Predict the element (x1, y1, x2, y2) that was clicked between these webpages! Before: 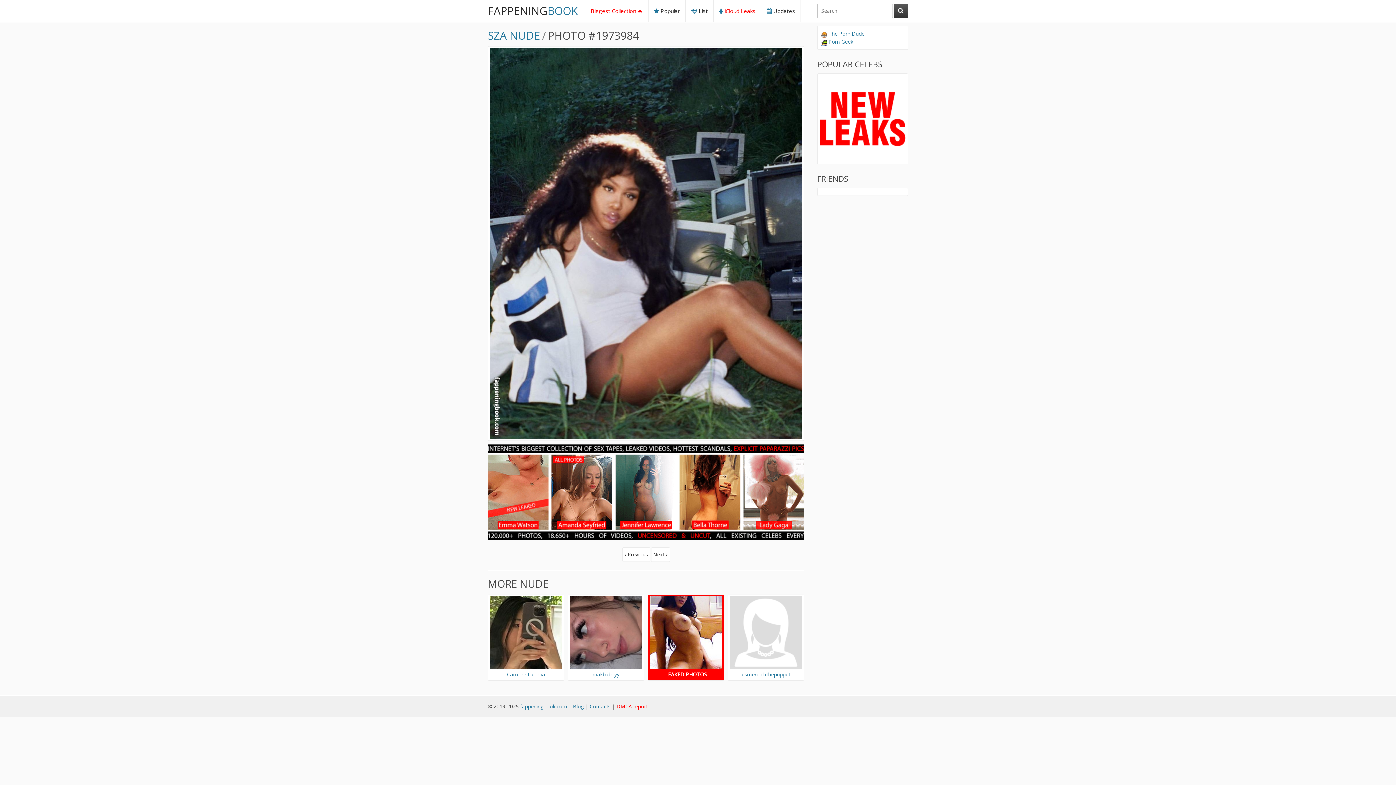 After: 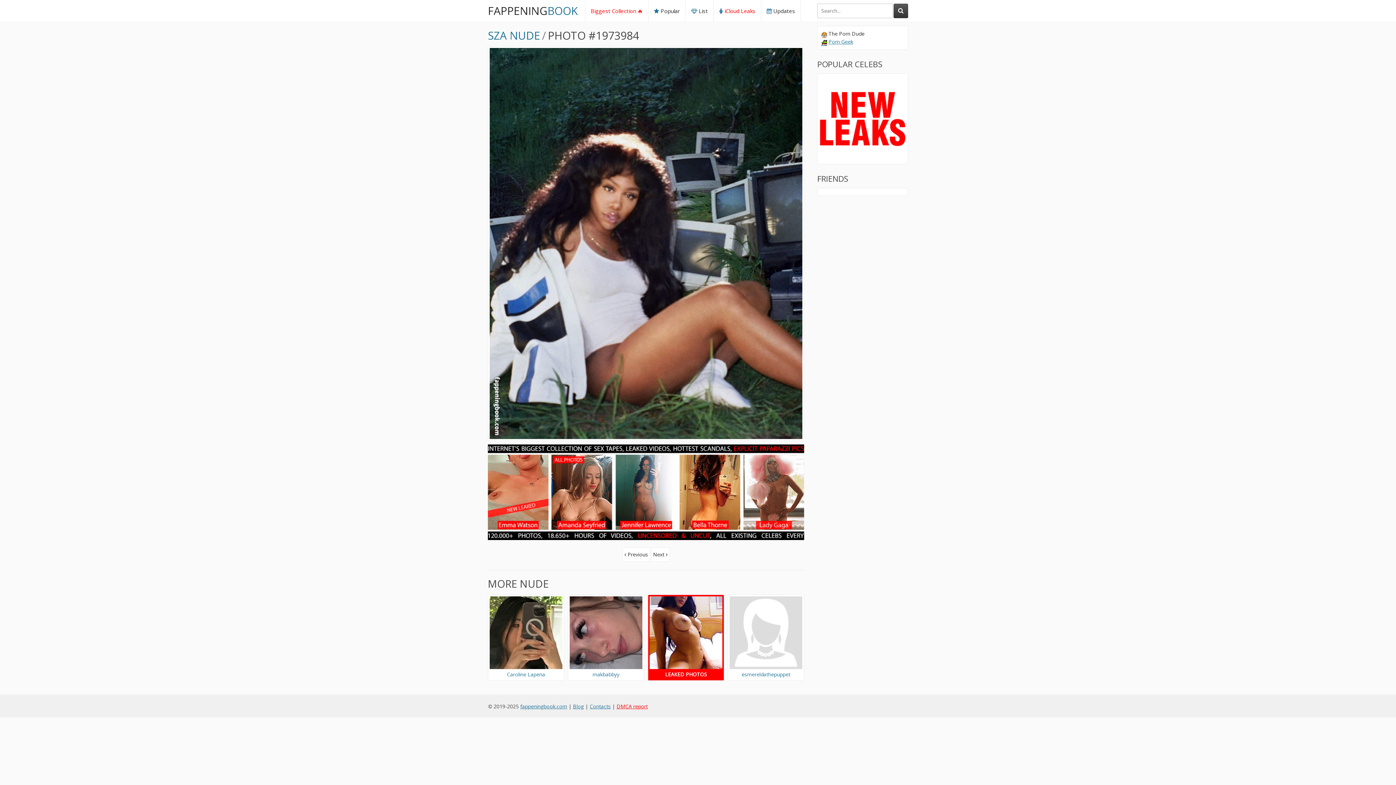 Action: bbox: (828, 30, 864, 37) label: The Porn Dude